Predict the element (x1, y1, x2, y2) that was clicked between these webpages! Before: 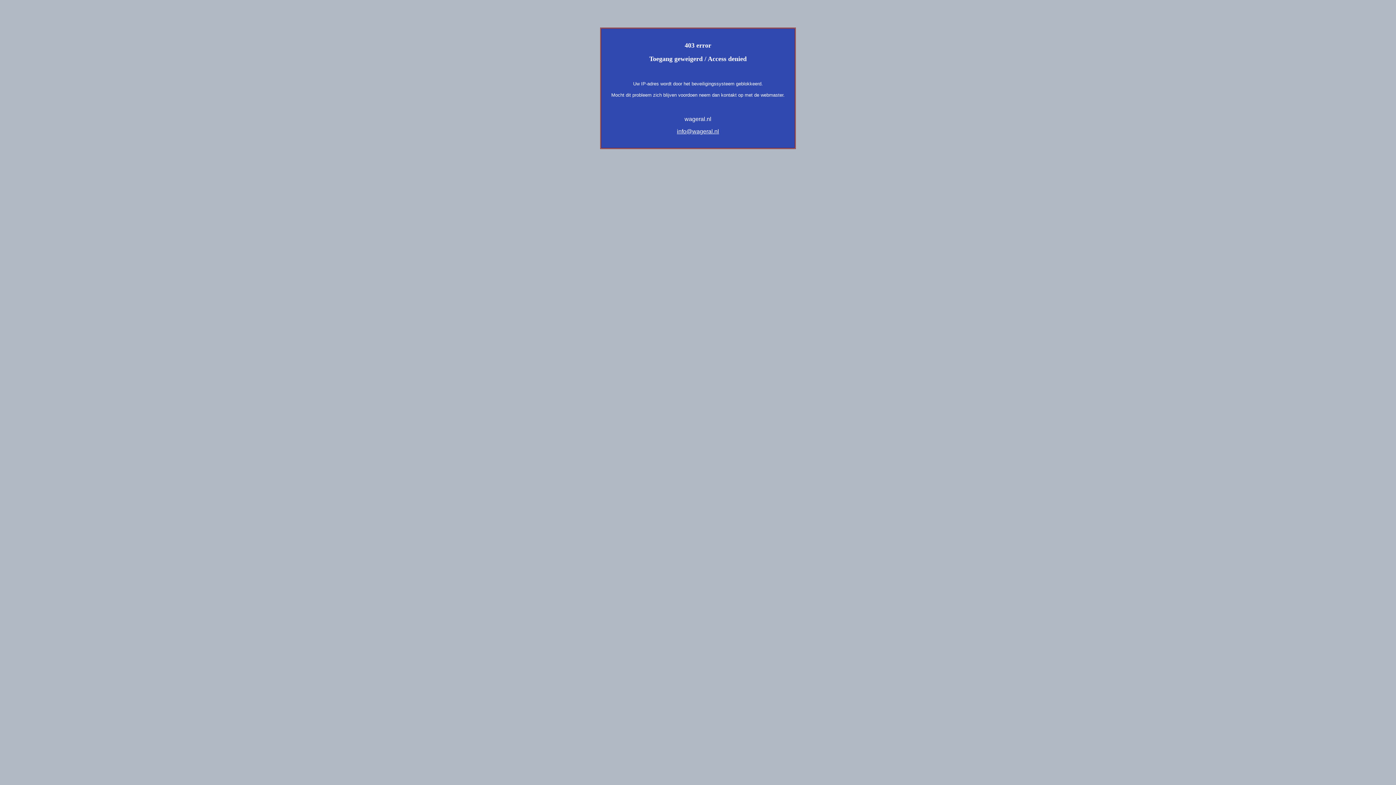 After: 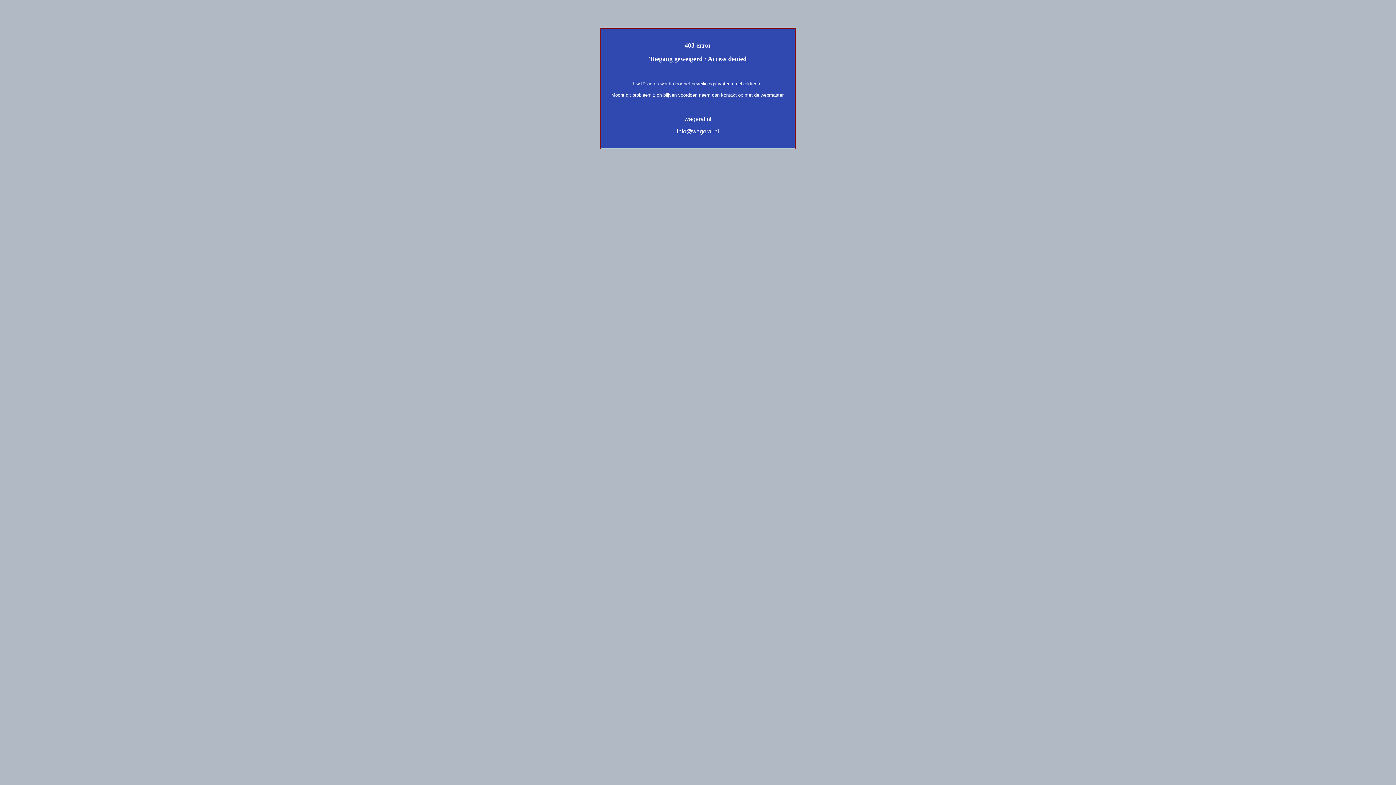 Action: label: info@wageral.nl bbox: (677, 128, 719, 134)